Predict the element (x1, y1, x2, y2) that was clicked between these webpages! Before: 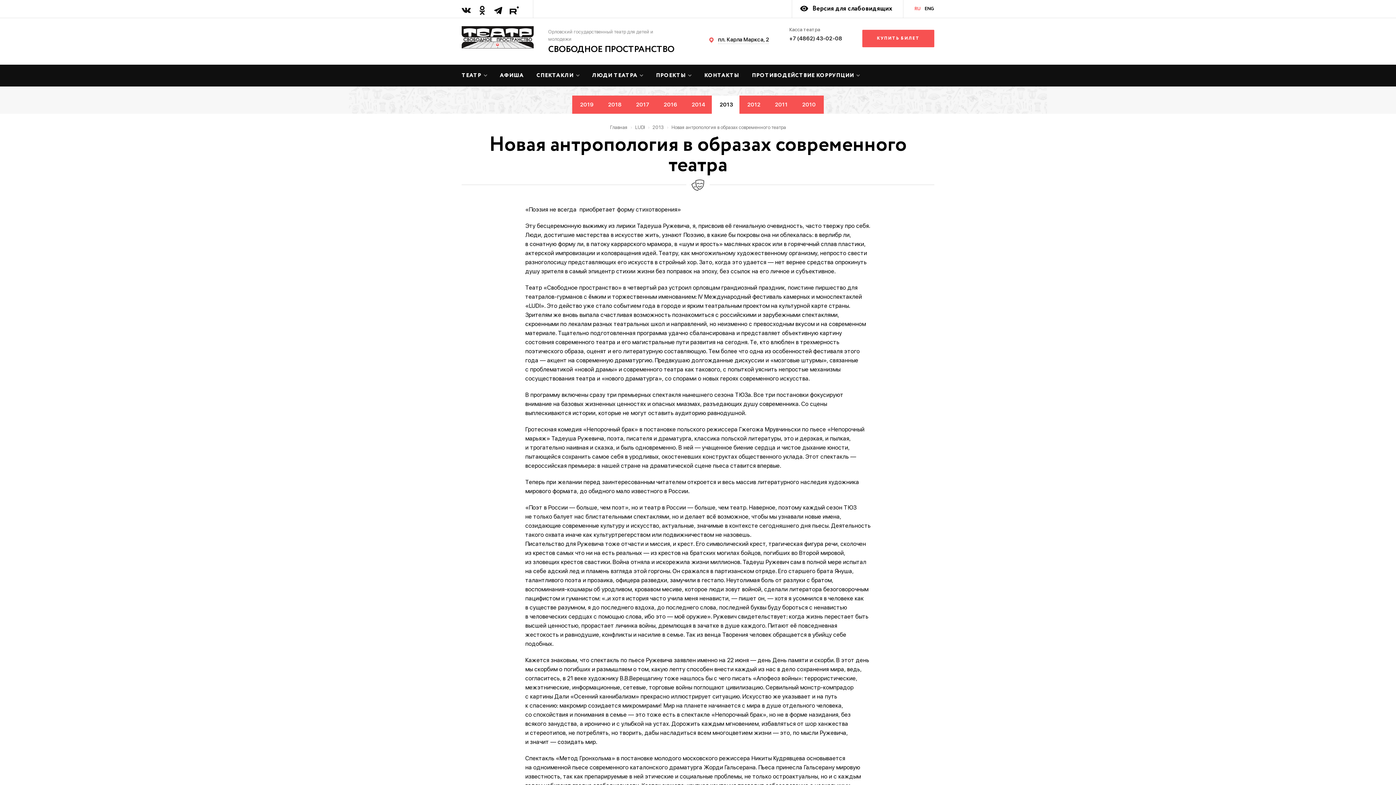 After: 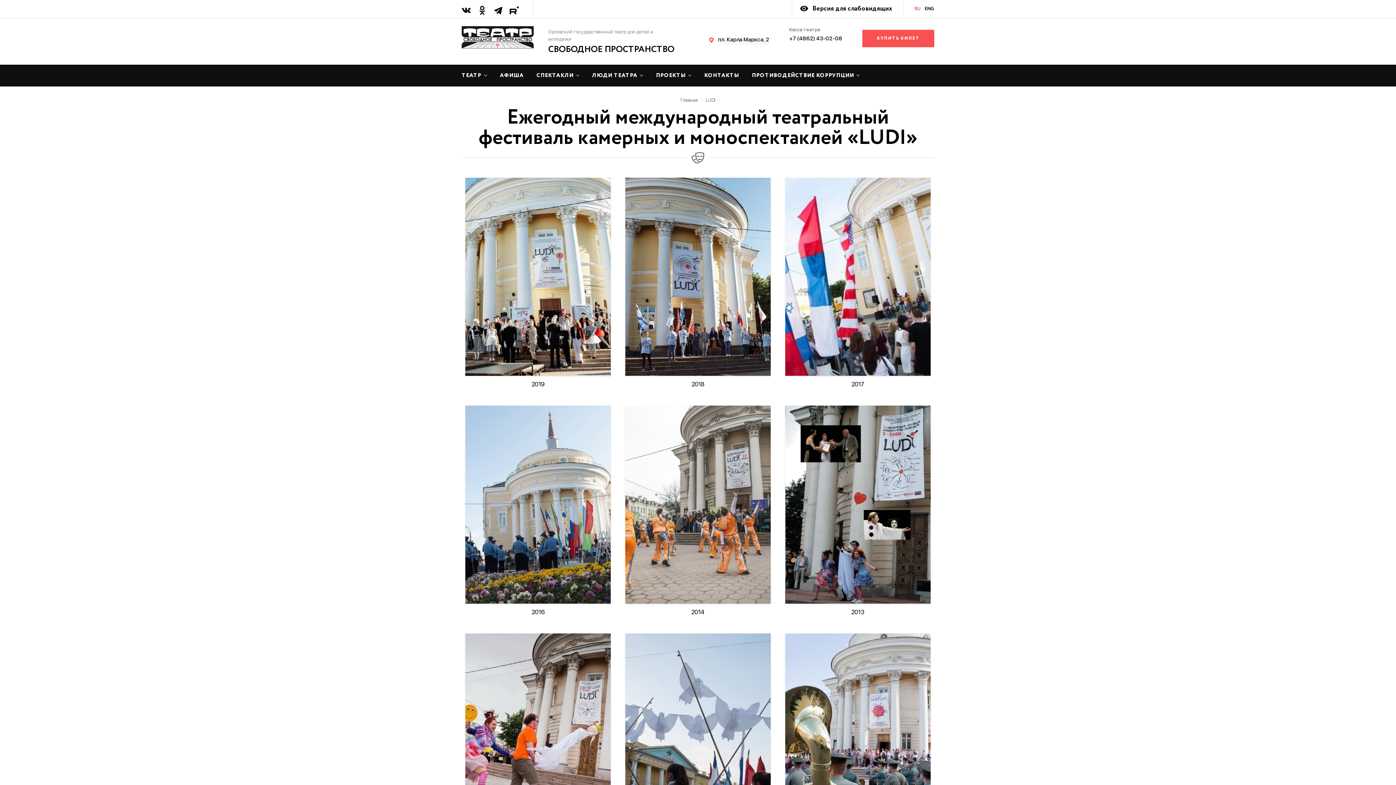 Action: label: LUDI bbox: (635, 124, 645, 130)